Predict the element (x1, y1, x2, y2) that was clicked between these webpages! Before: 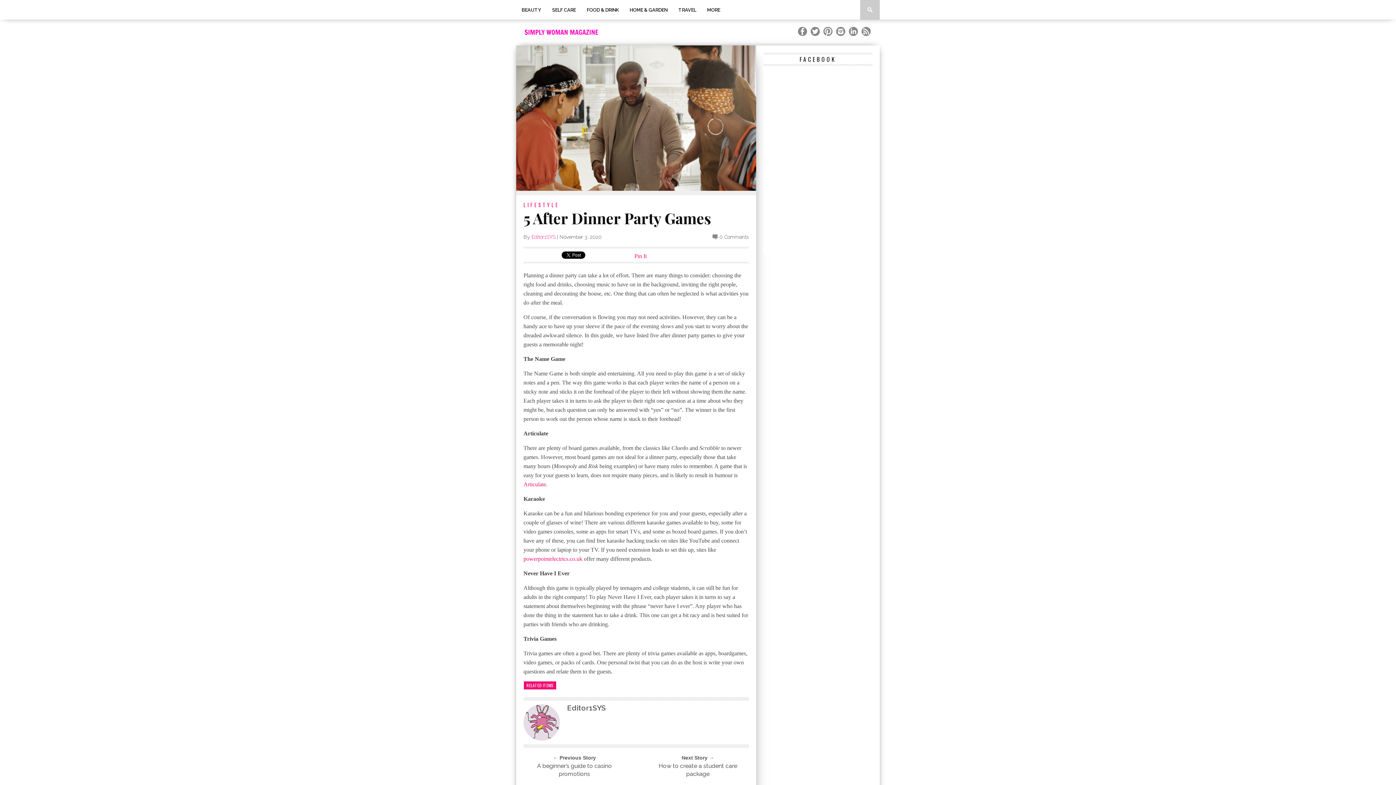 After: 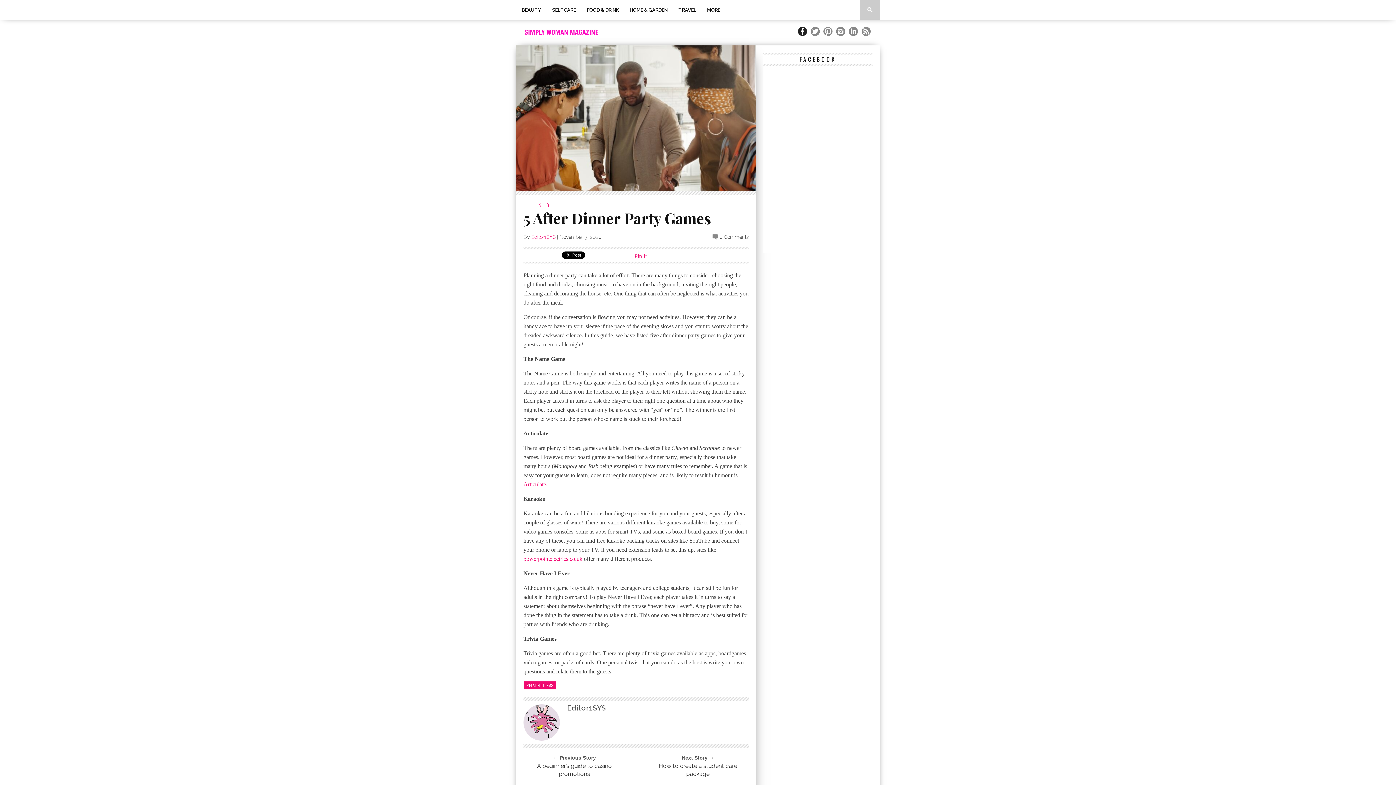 Action: bbox: (798, 26, 807, 36)